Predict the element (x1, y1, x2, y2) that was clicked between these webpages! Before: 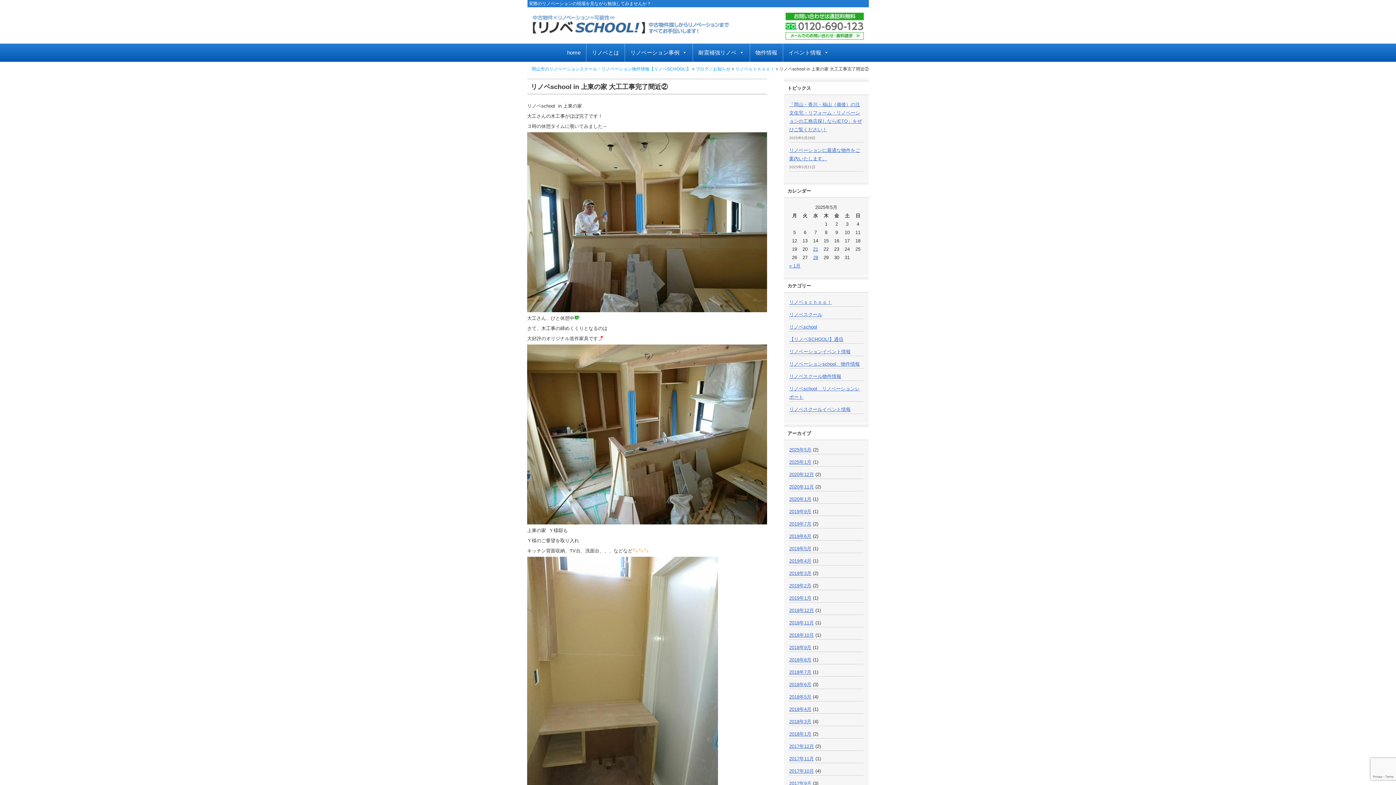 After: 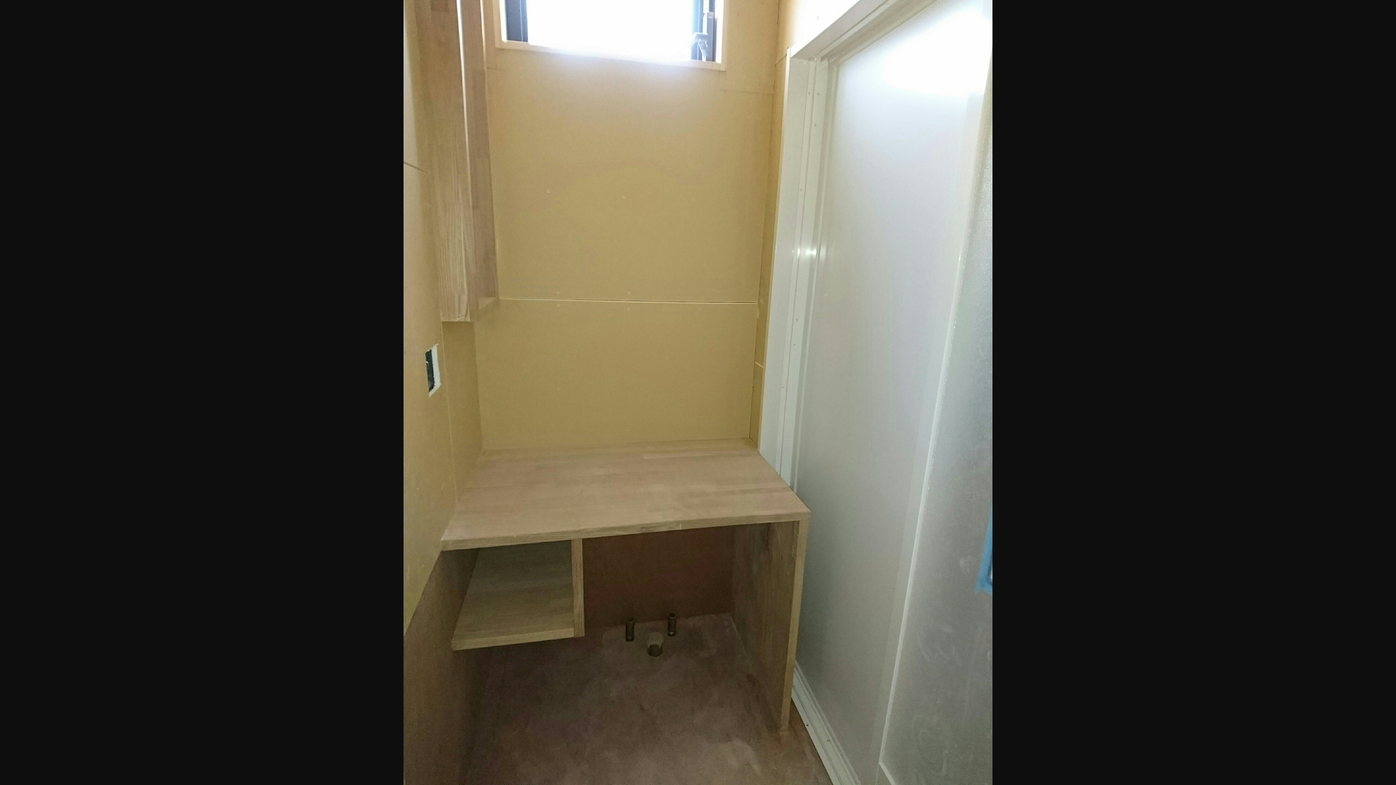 Action: bbox: (527, 558, 718, 564)